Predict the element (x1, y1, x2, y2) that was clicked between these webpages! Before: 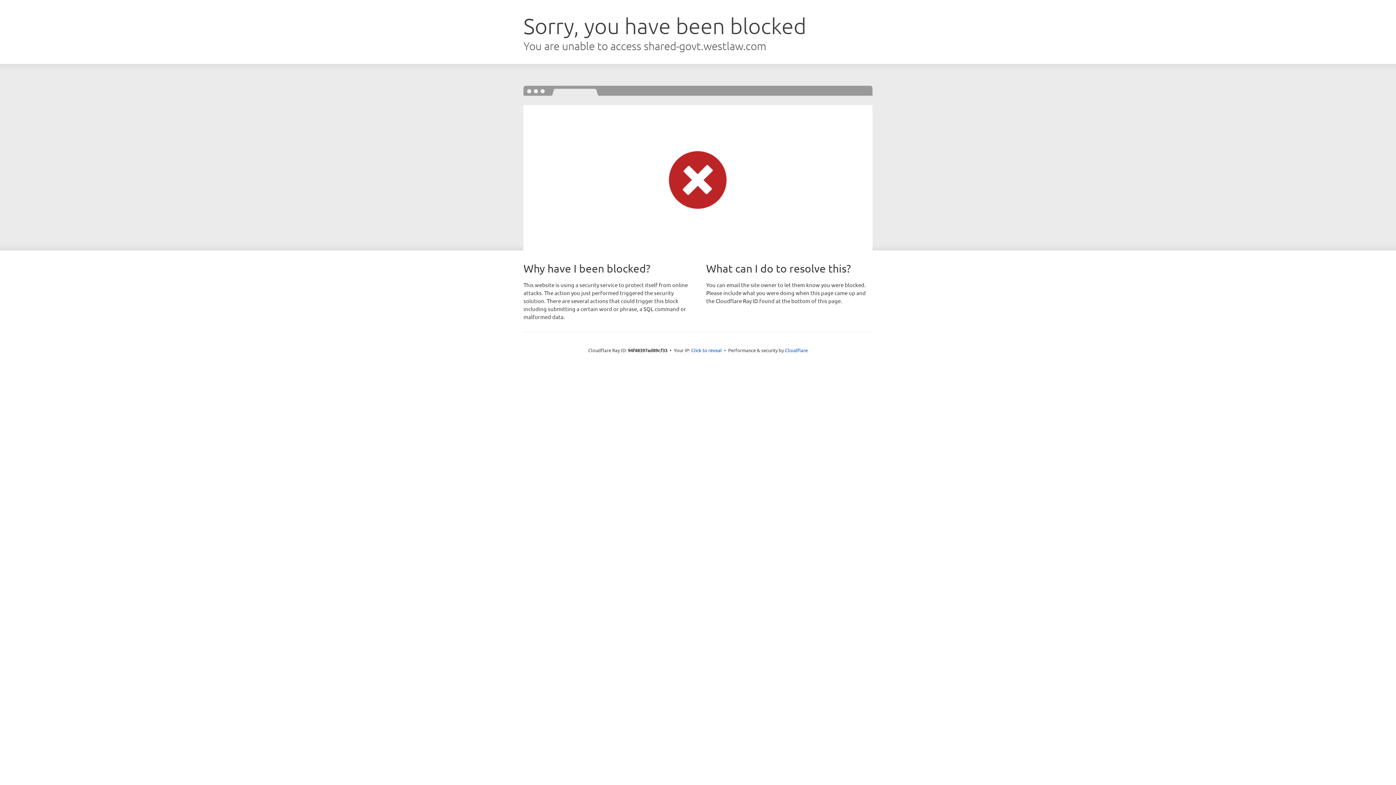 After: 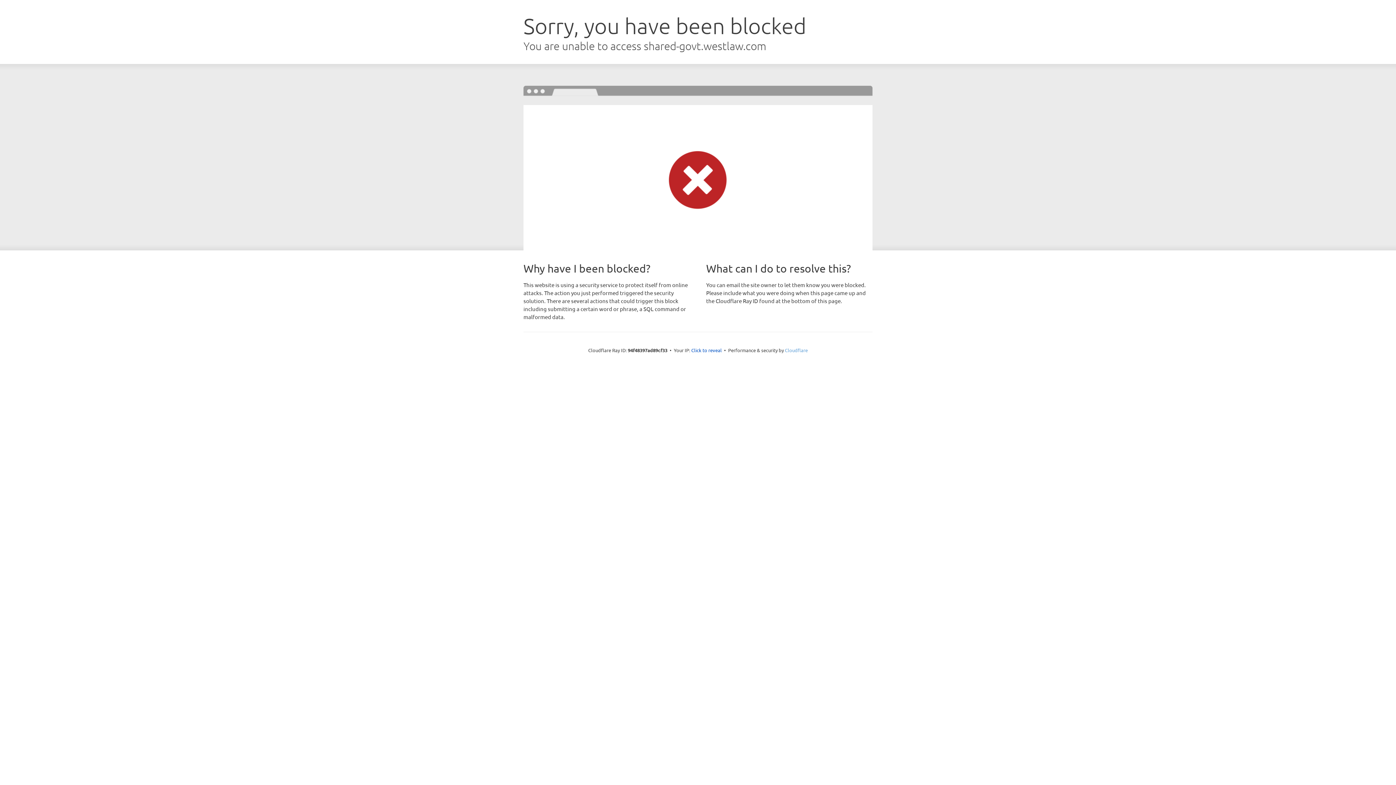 Action: label: Cloudflare bbox: (785, 347, 808, 353)